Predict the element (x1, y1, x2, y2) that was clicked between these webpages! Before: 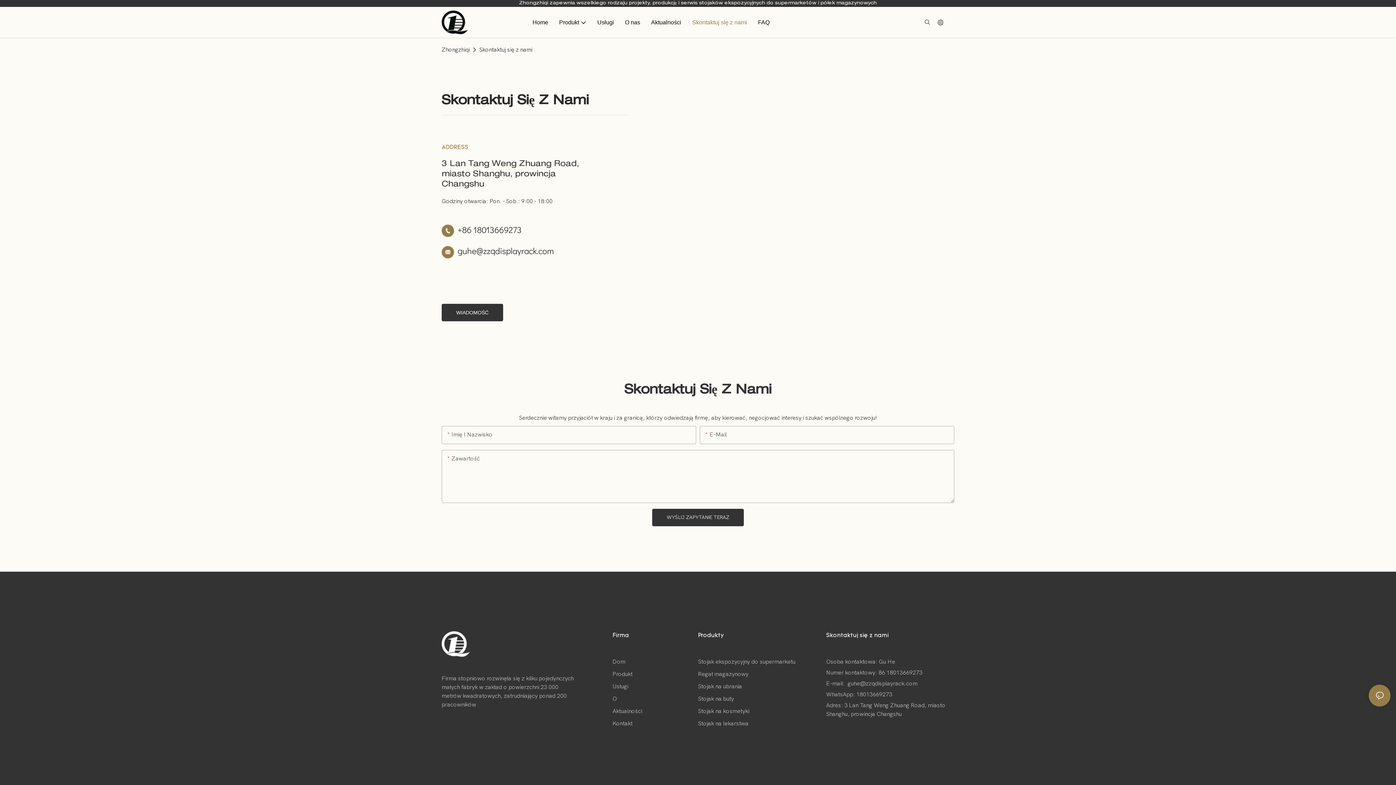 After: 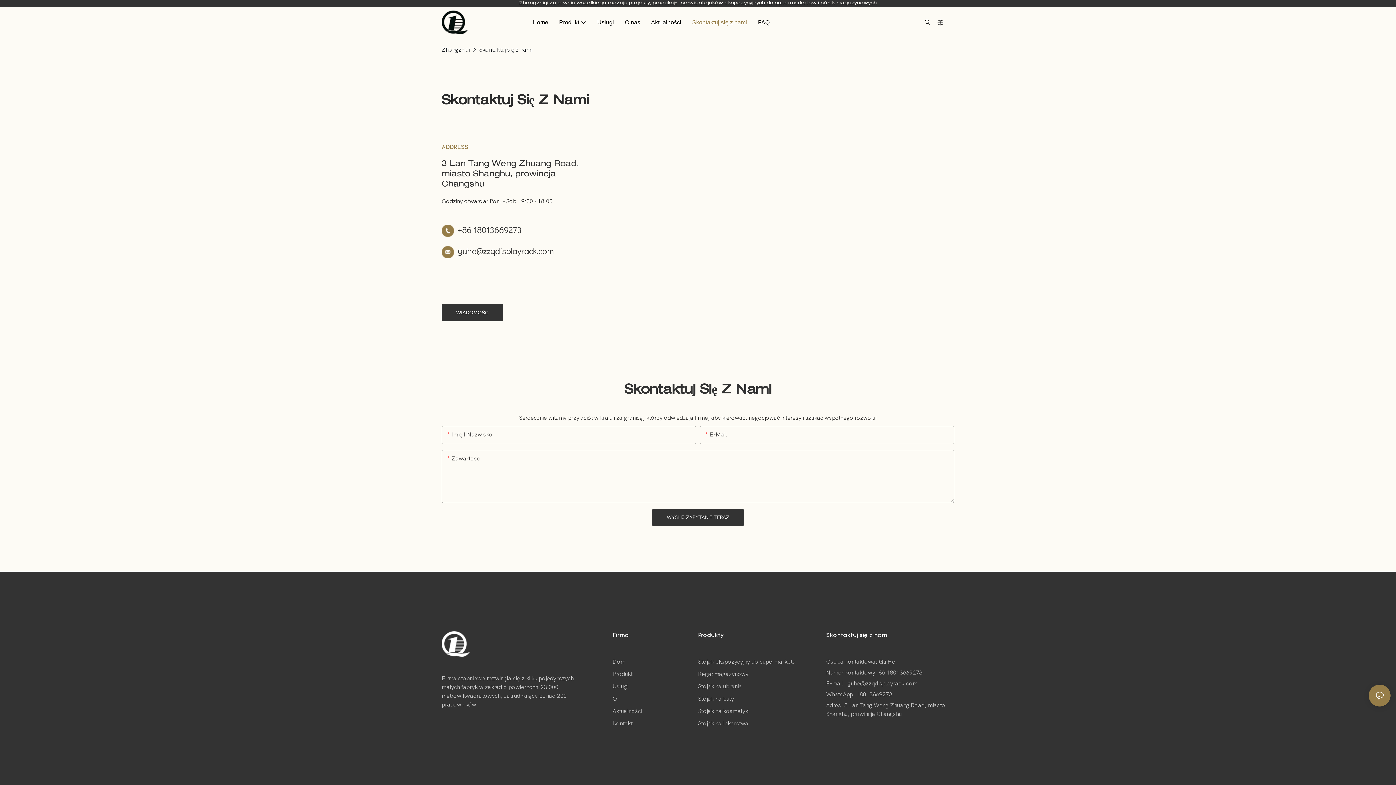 Action: bbox: (692, 22, 747, 30) label: Skontaktuj się z nami